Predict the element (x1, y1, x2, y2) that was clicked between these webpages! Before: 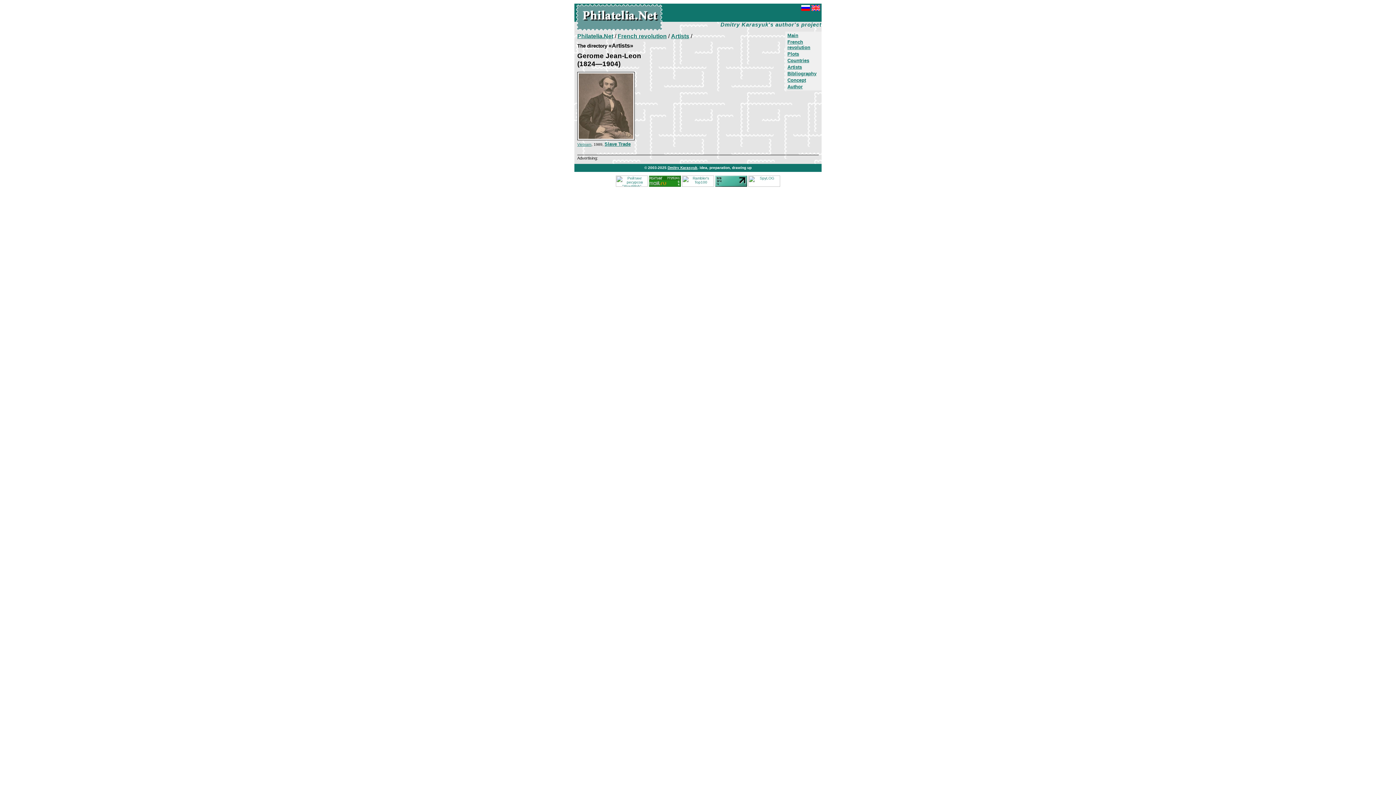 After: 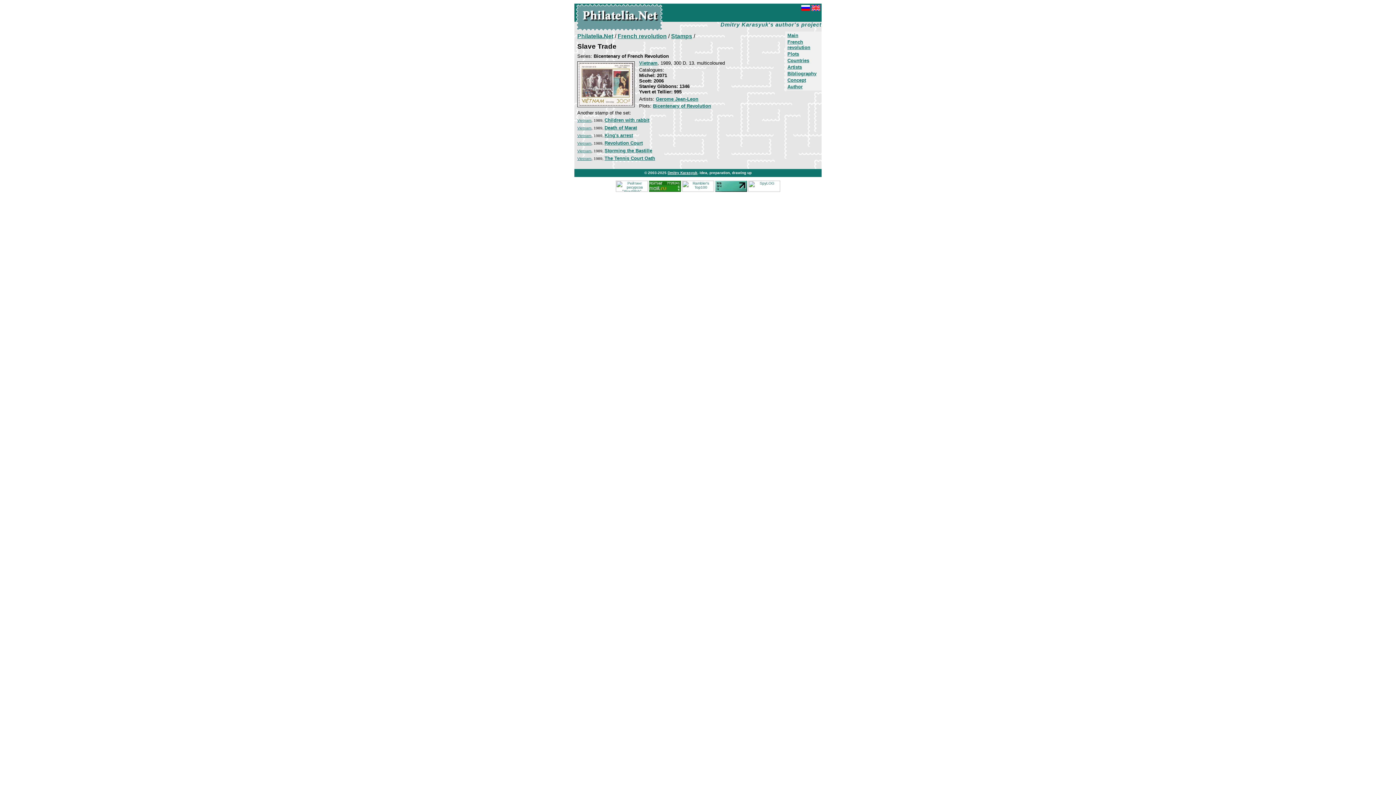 Action: label: Slave Trade bbox: (604, 141, 630, 146)